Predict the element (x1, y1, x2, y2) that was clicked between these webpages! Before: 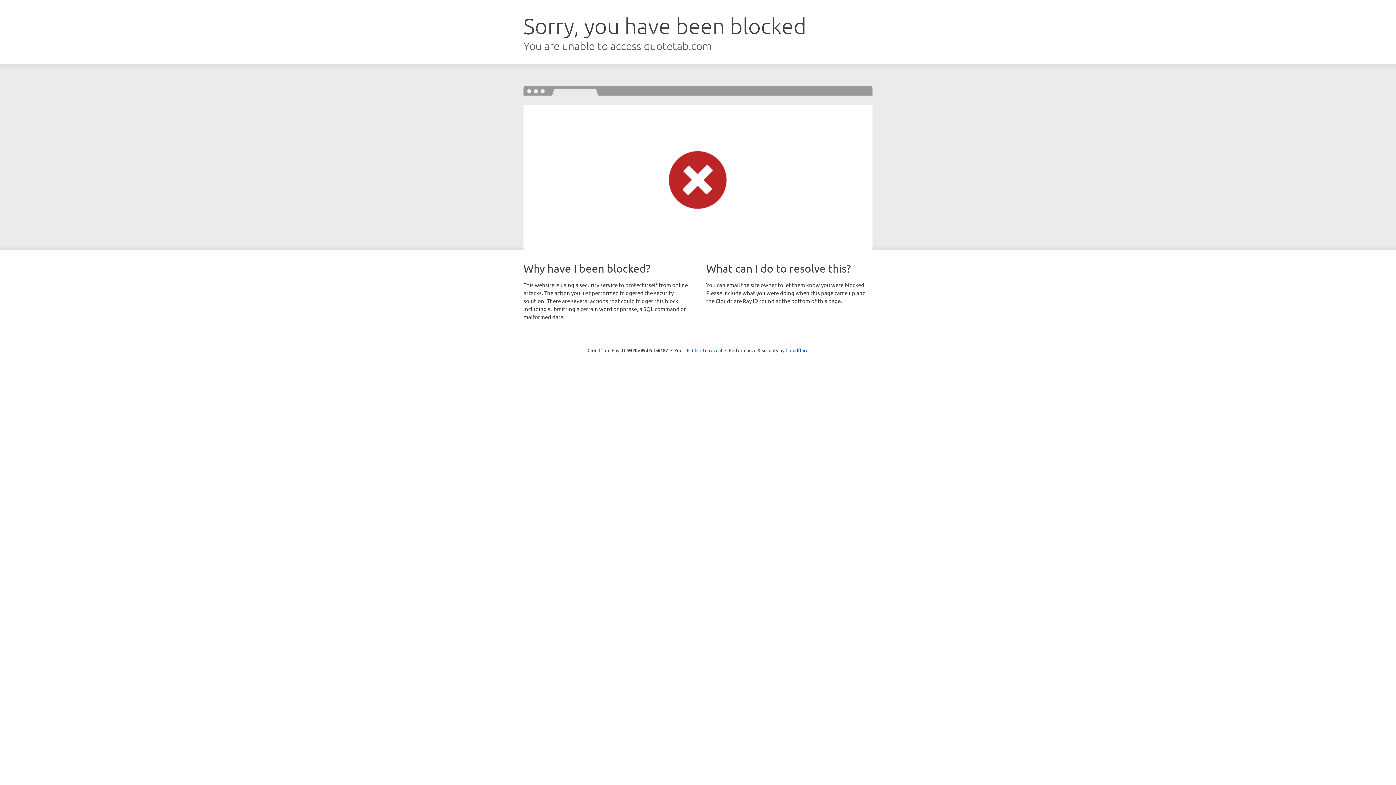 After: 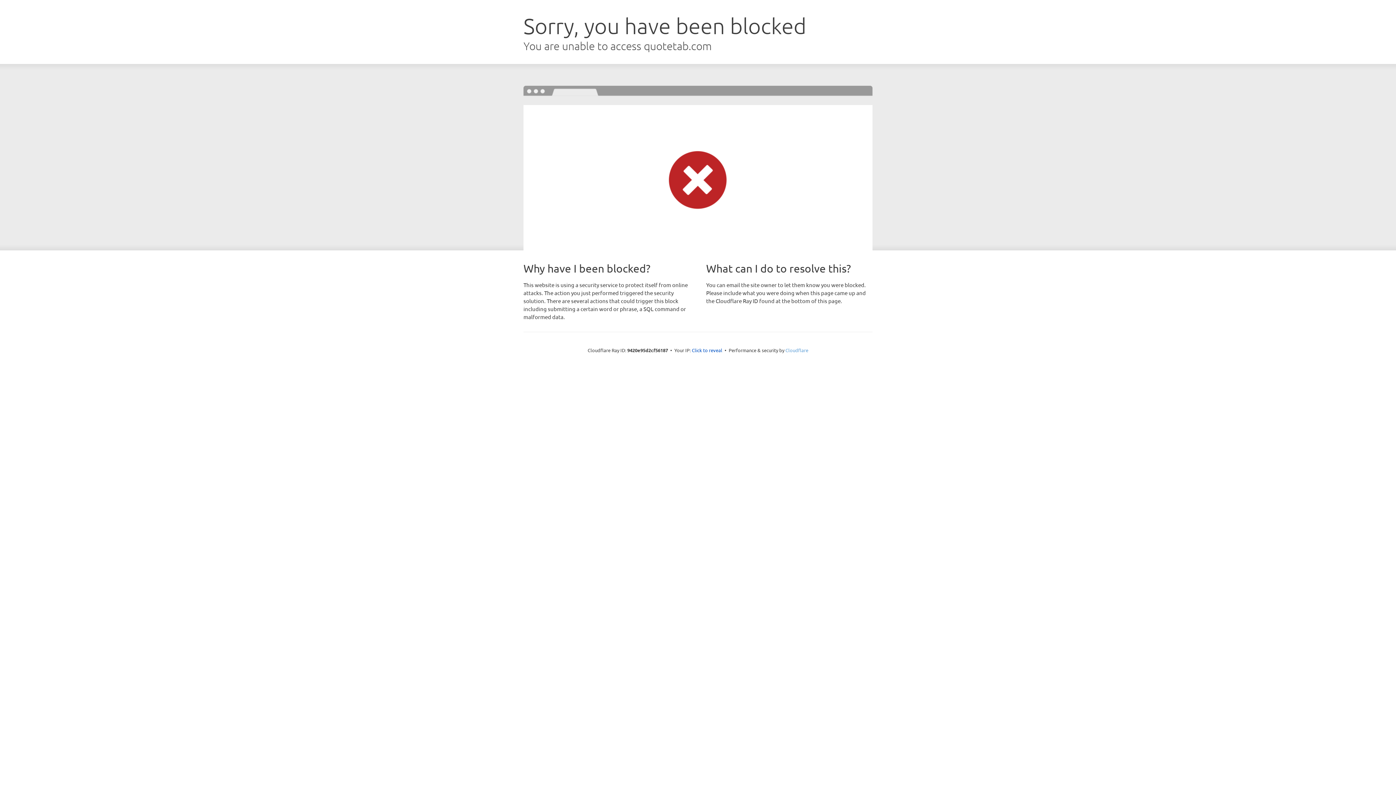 Action: label: Cloudflare bbox: (785, 347, 808, 353)